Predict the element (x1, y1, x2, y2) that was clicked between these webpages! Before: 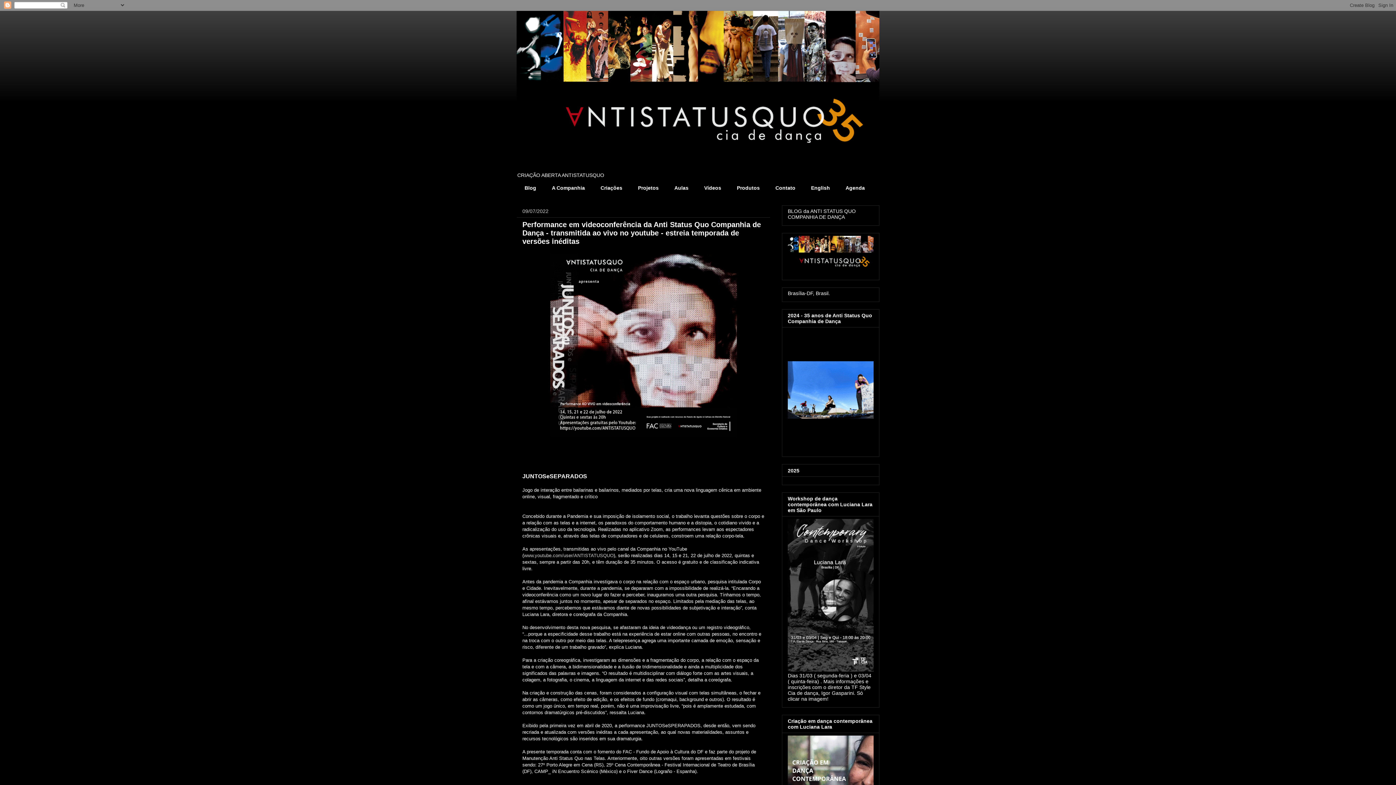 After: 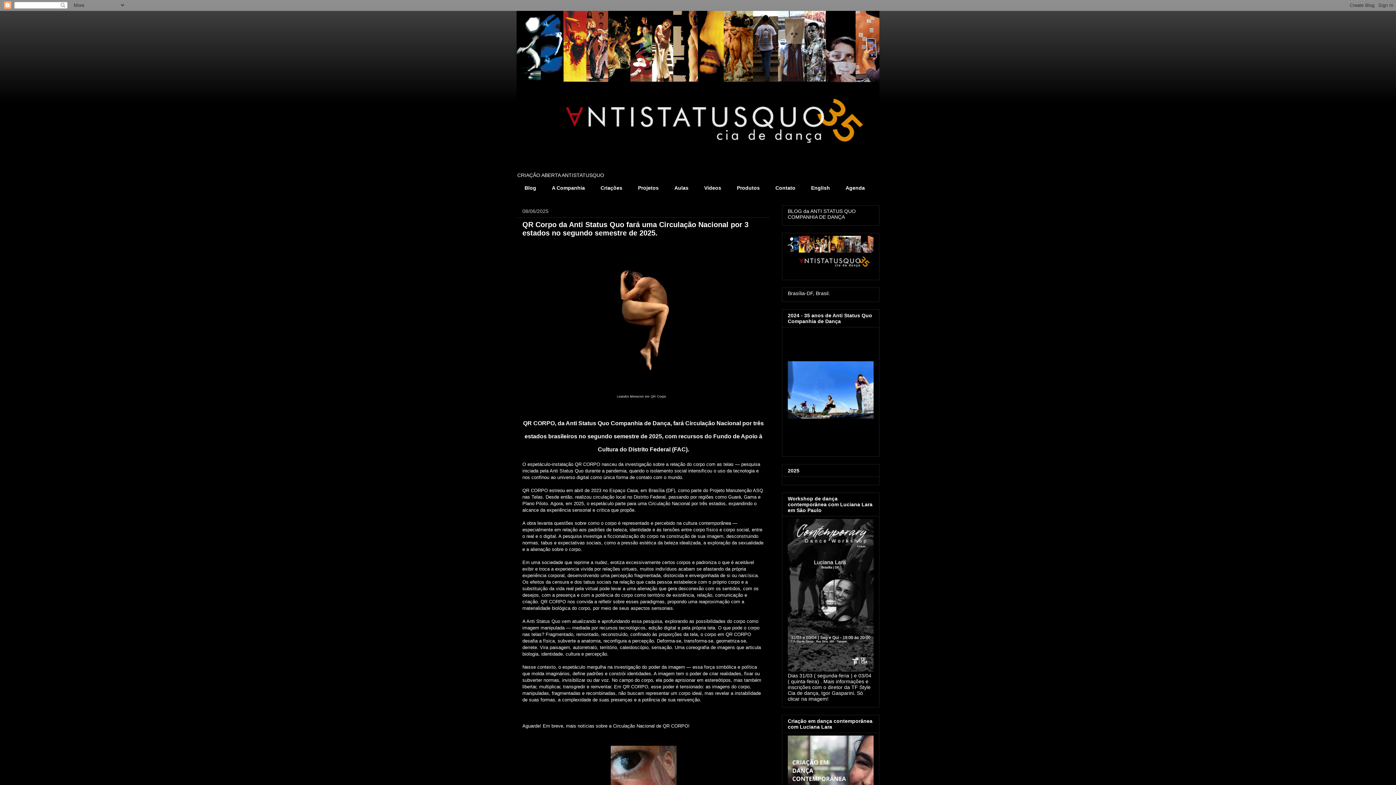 Action: bbox: (516, 181, 544, 194) label: Blog